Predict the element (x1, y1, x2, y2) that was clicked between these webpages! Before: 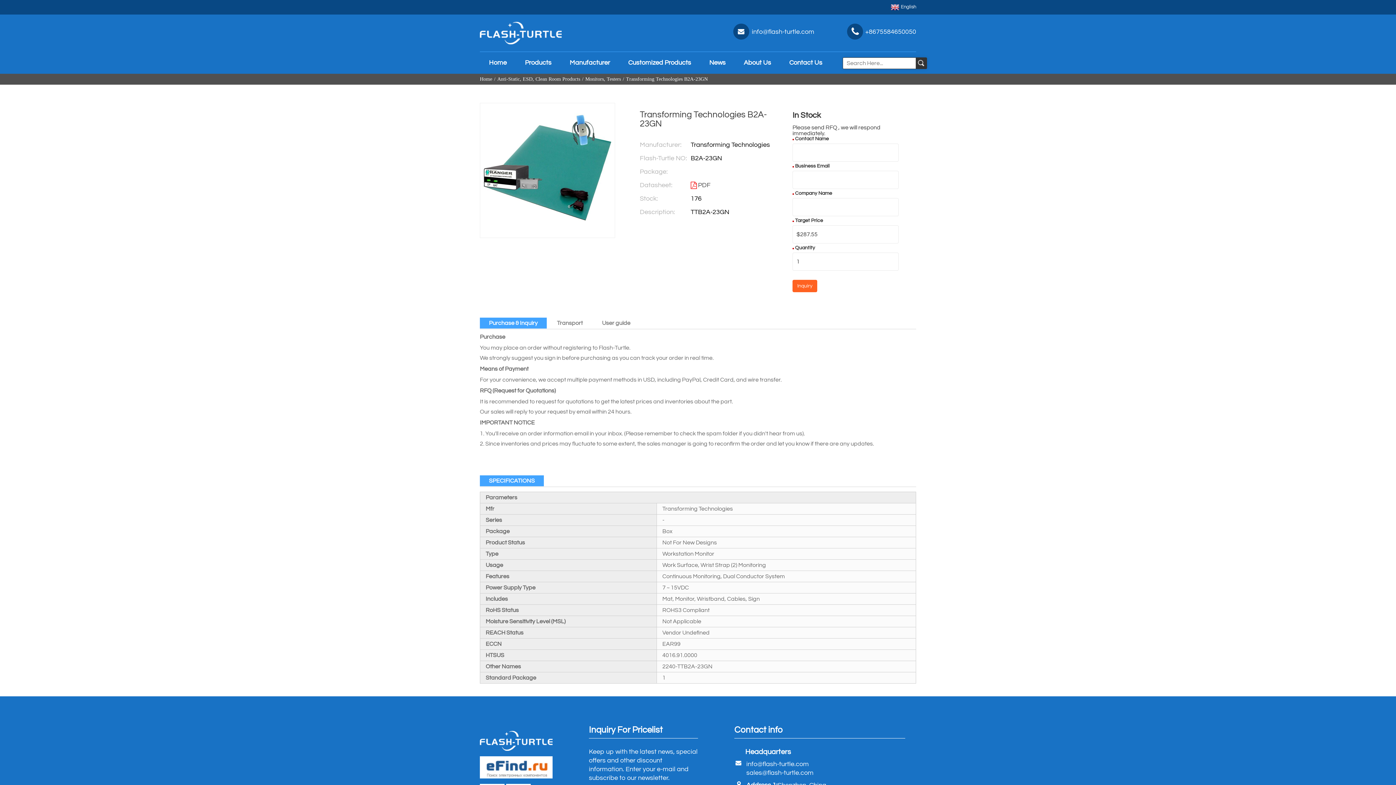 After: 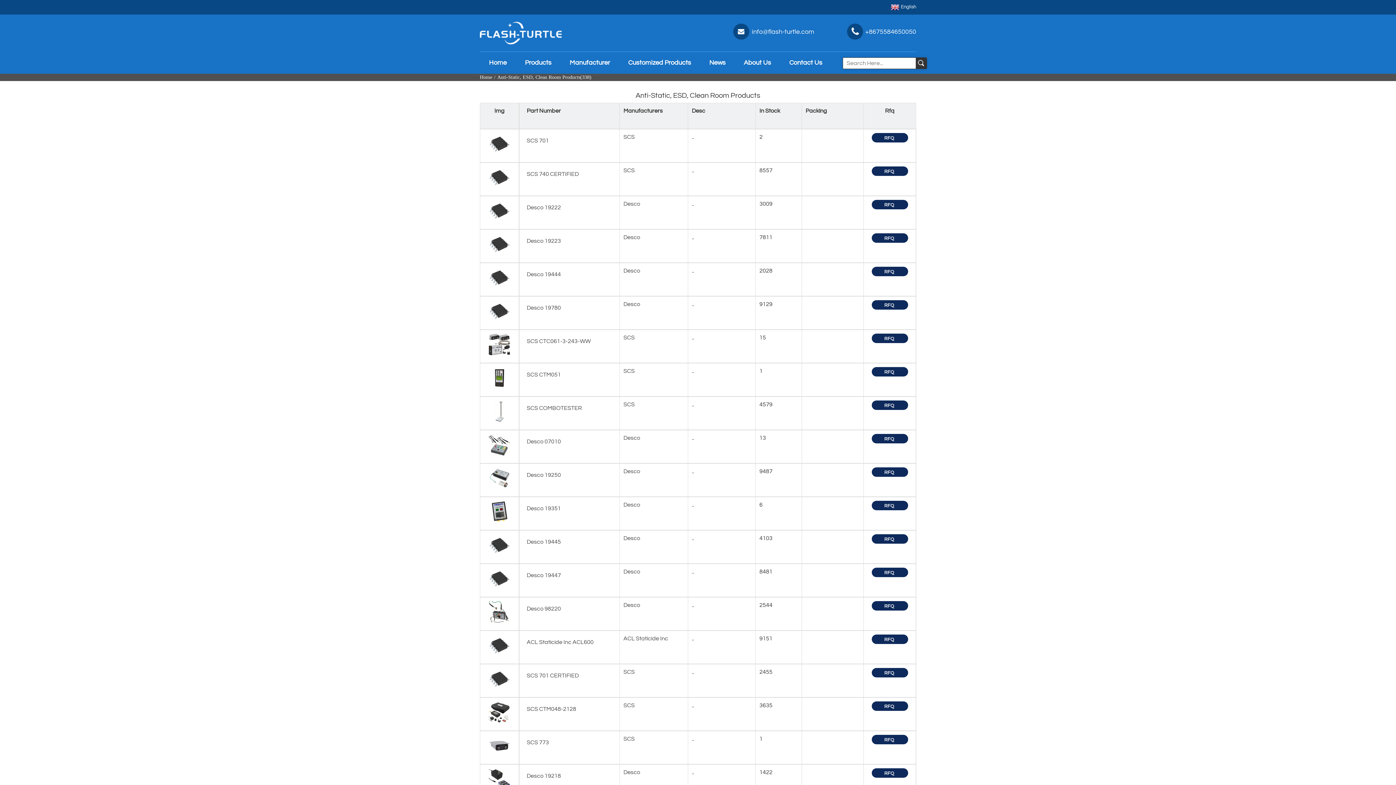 Action: label: Anti-Static, ESD, Clean Room Products bbox: (497, 76, 580, 81)